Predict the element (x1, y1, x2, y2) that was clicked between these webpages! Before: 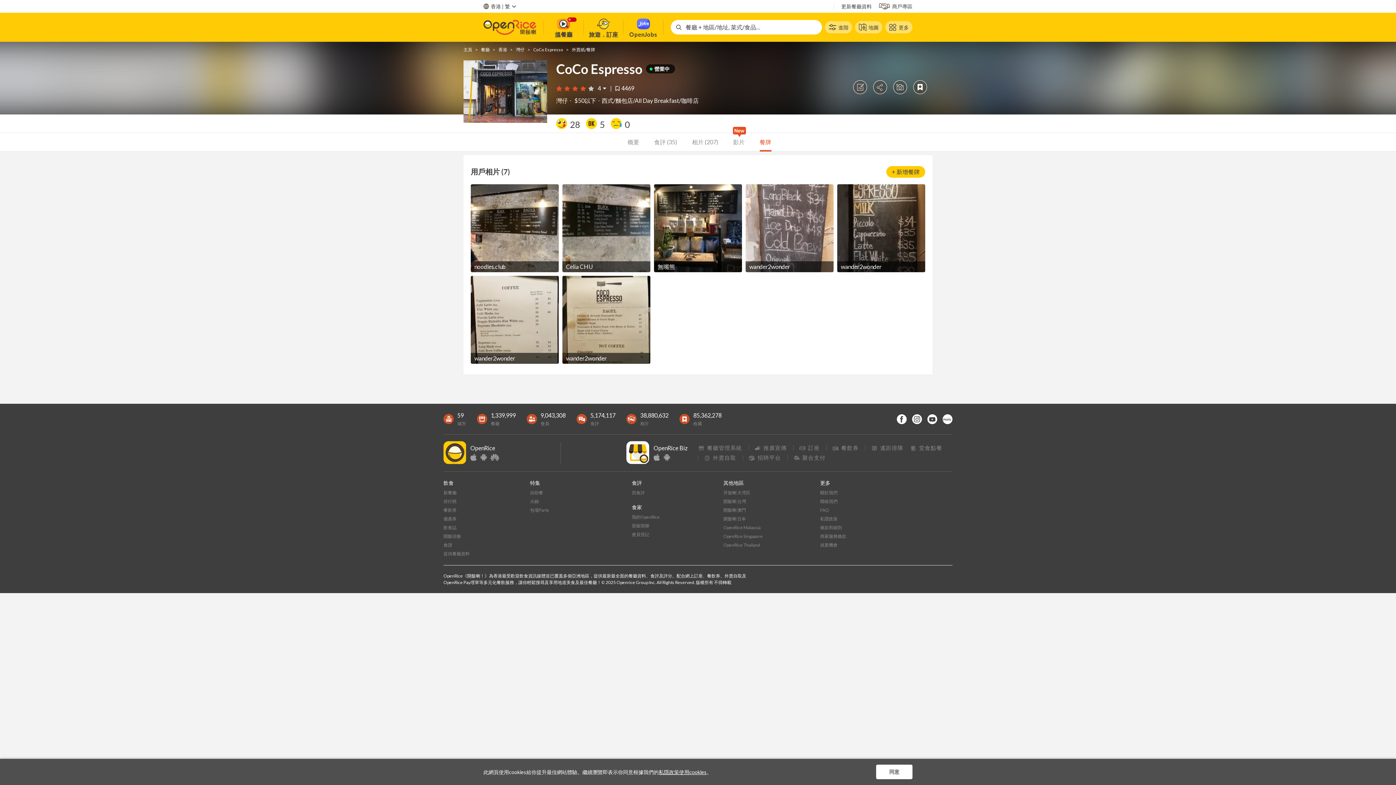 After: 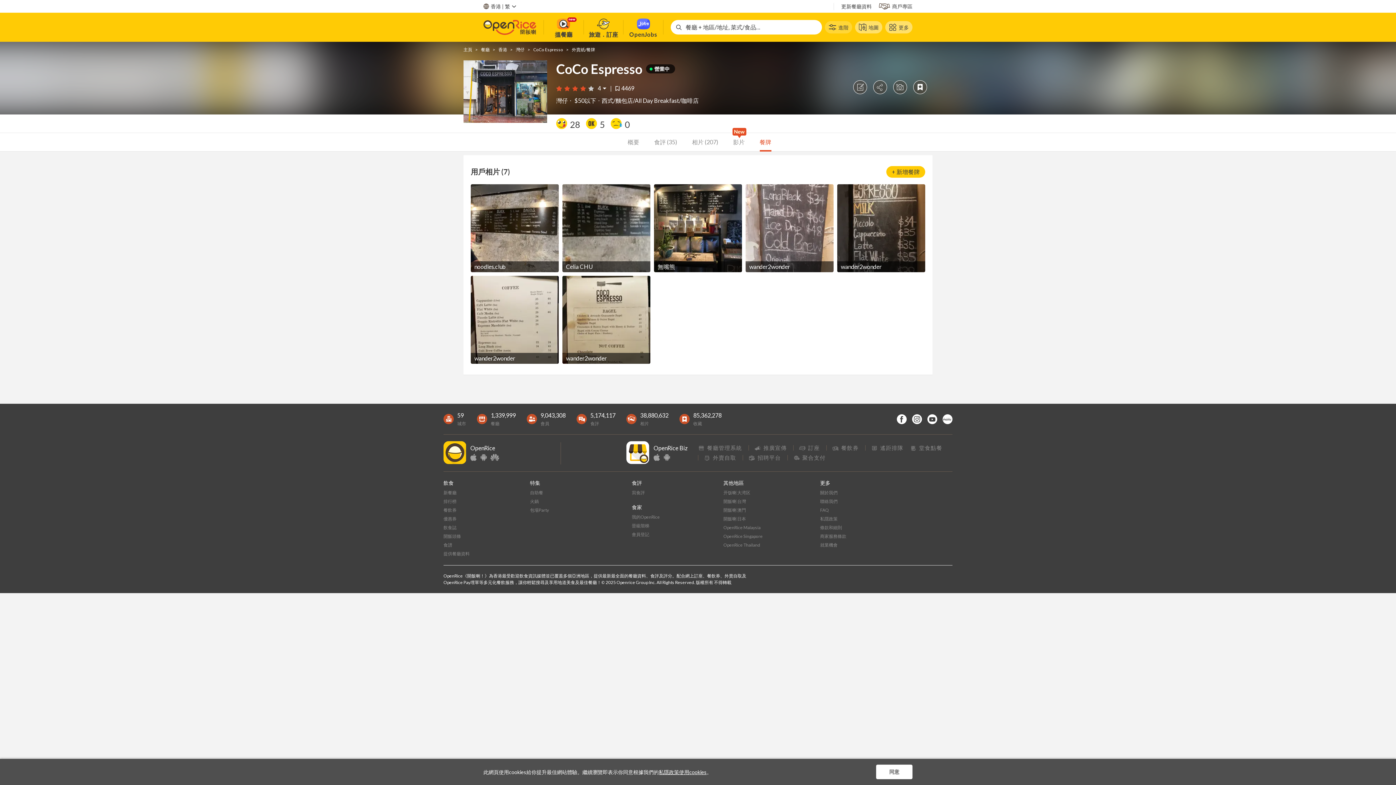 Action: bbox: (825, 21, 852, 33) label: 進階